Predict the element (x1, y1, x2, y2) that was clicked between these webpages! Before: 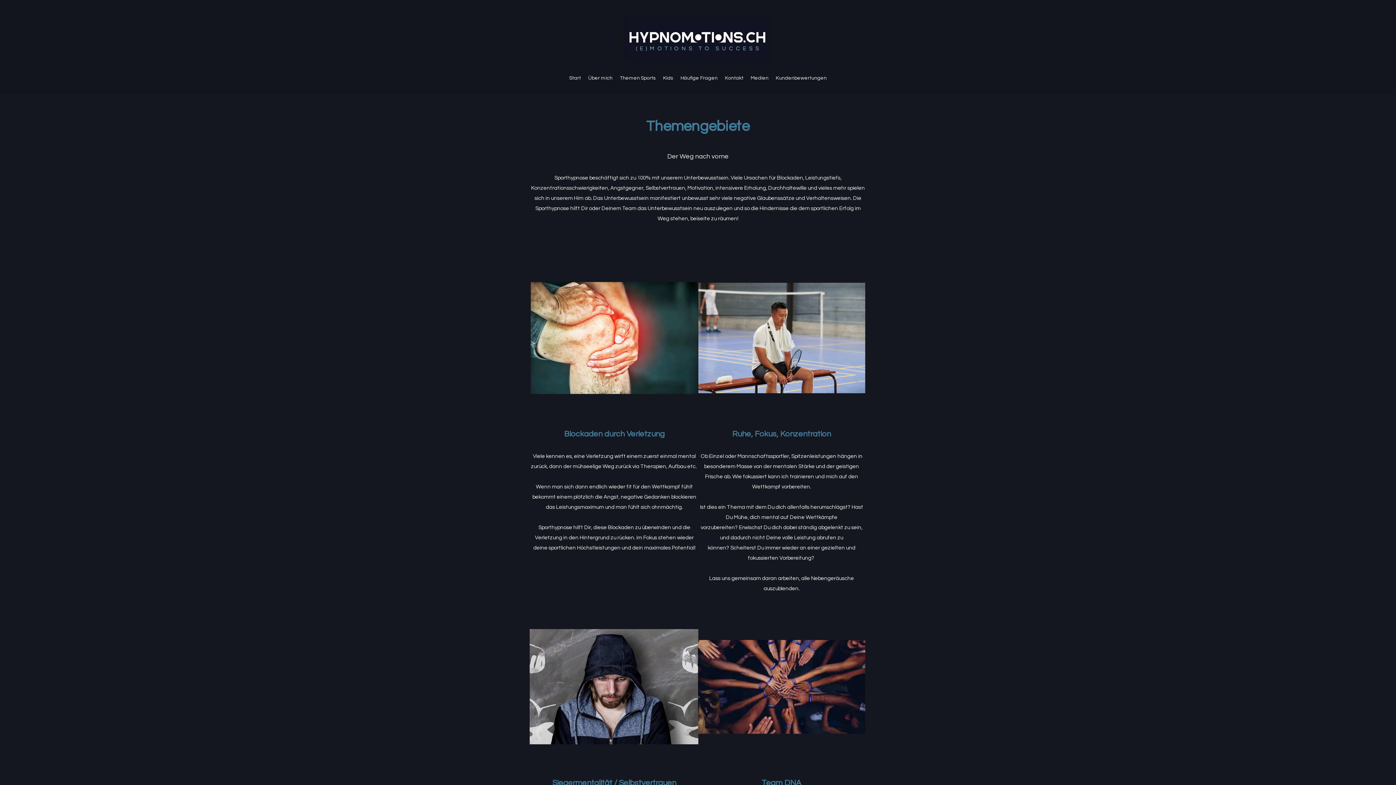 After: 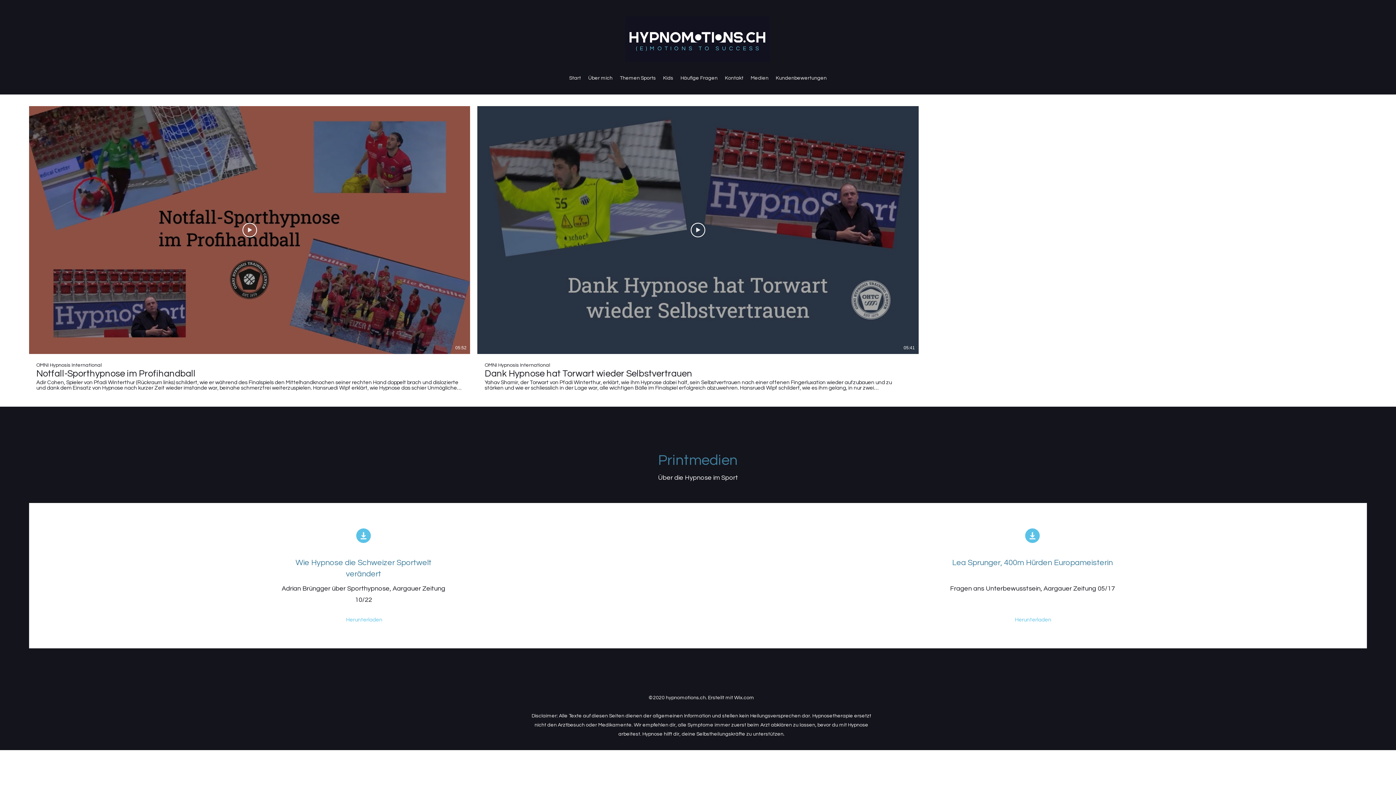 Action: label: Medien bbox: (747, 72, 772, 83)